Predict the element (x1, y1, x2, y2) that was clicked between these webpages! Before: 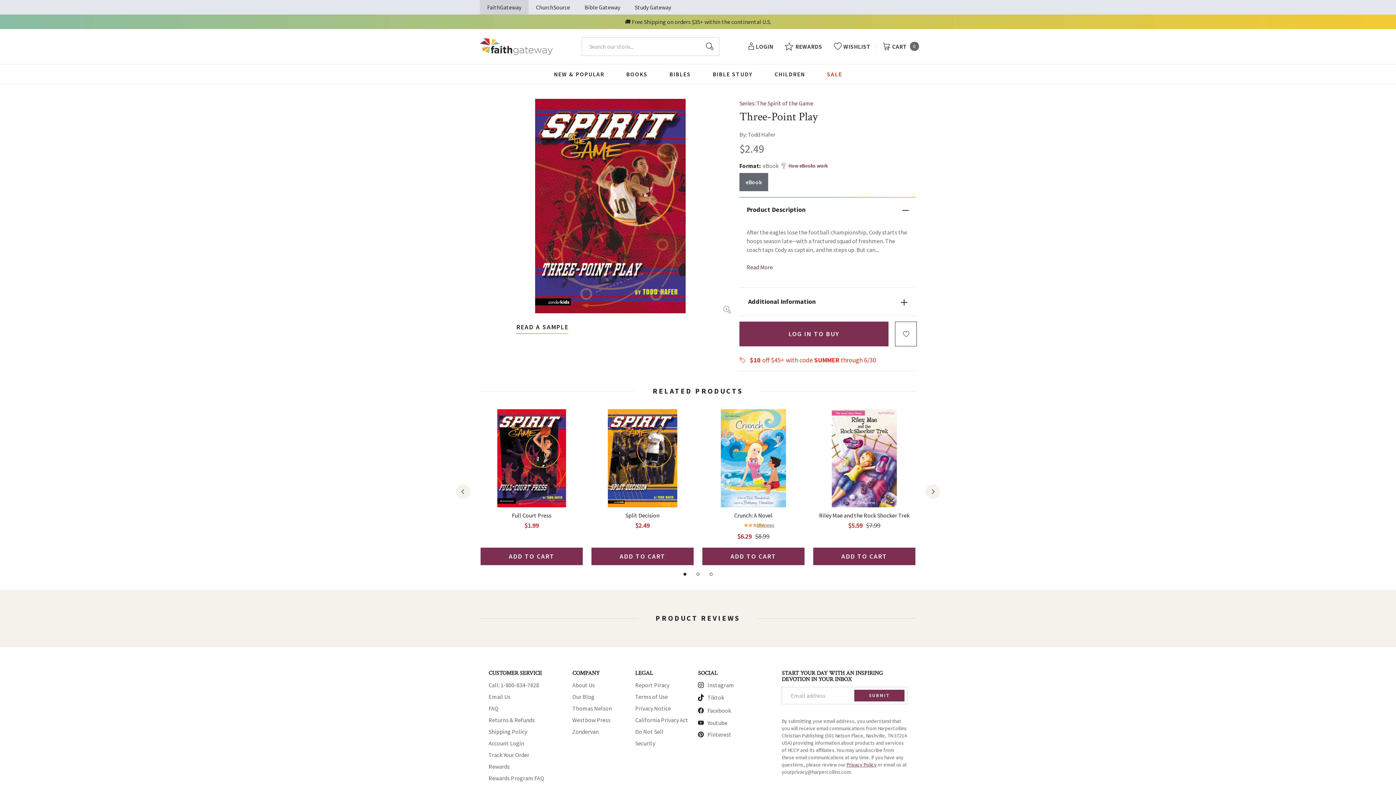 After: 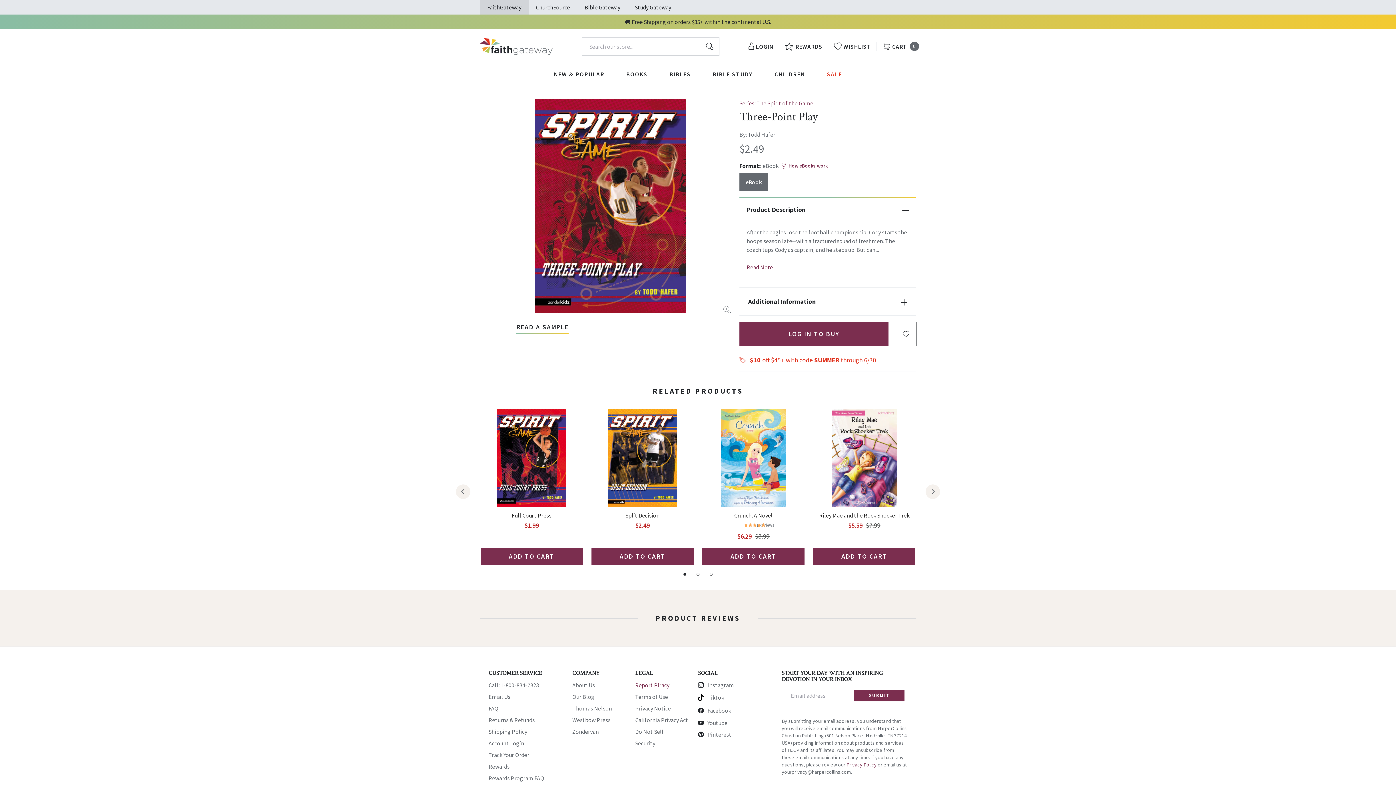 Action: label: Report Piracy bbox: (635, 681, 669, 689)